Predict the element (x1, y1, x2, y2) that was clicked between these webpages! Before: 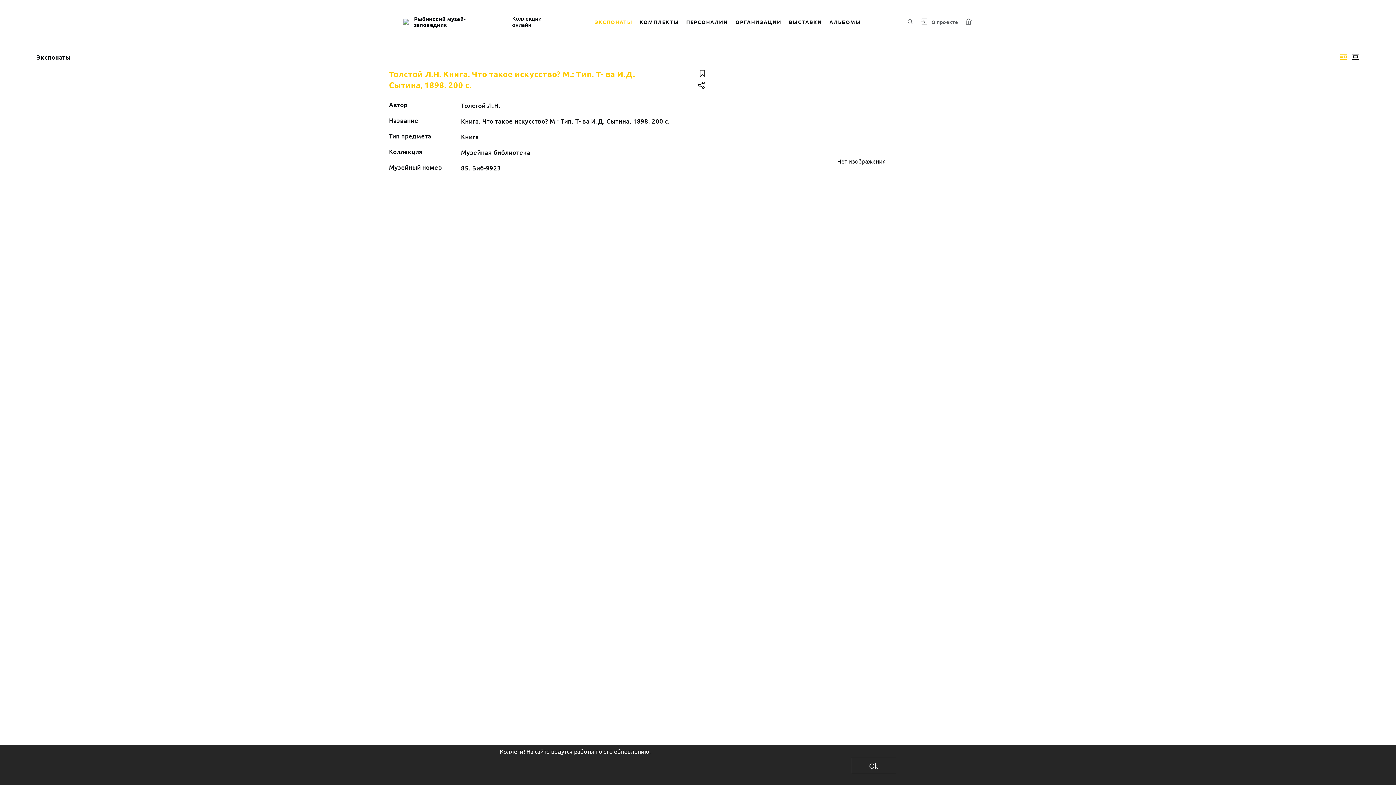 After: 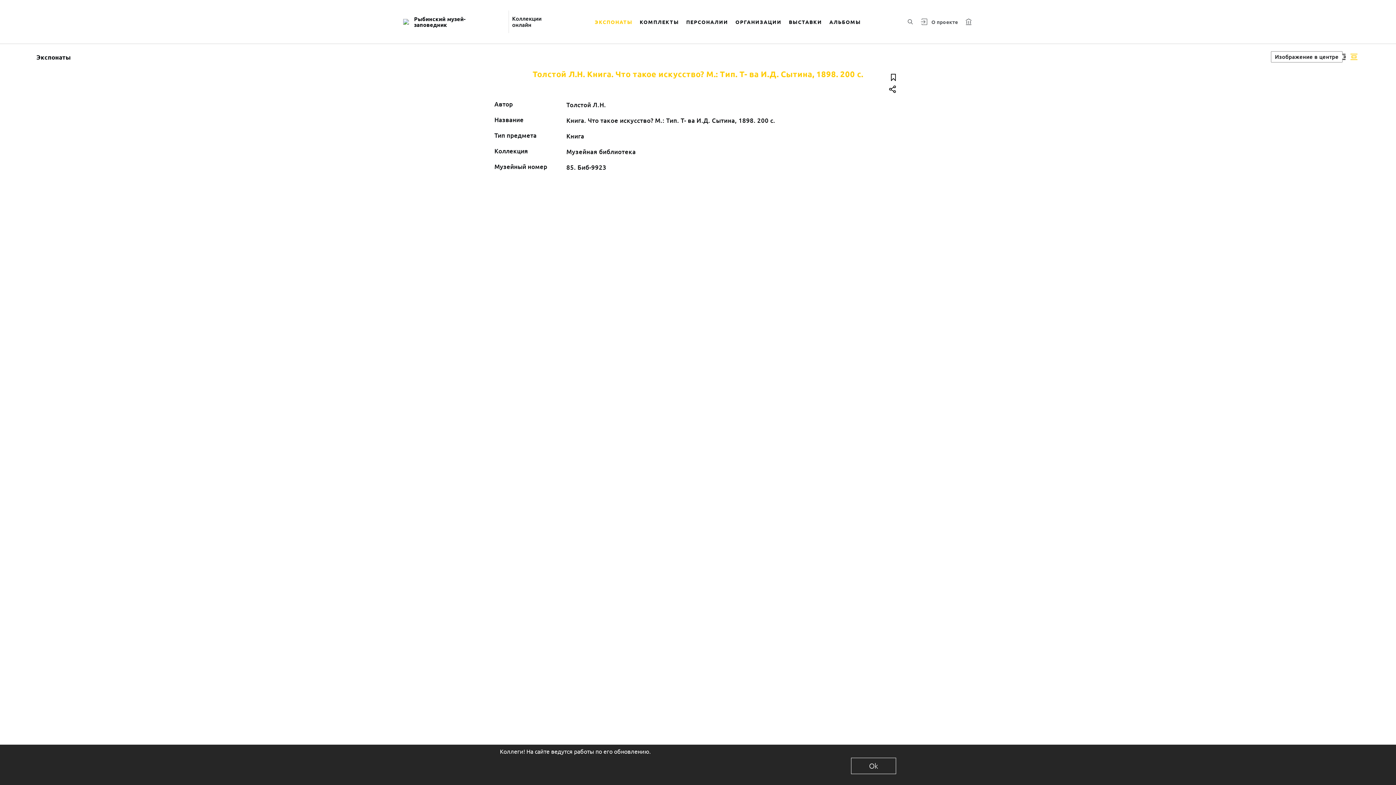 Action: bbox: (1349, 50, 1361, 63) label: Изображение в центре